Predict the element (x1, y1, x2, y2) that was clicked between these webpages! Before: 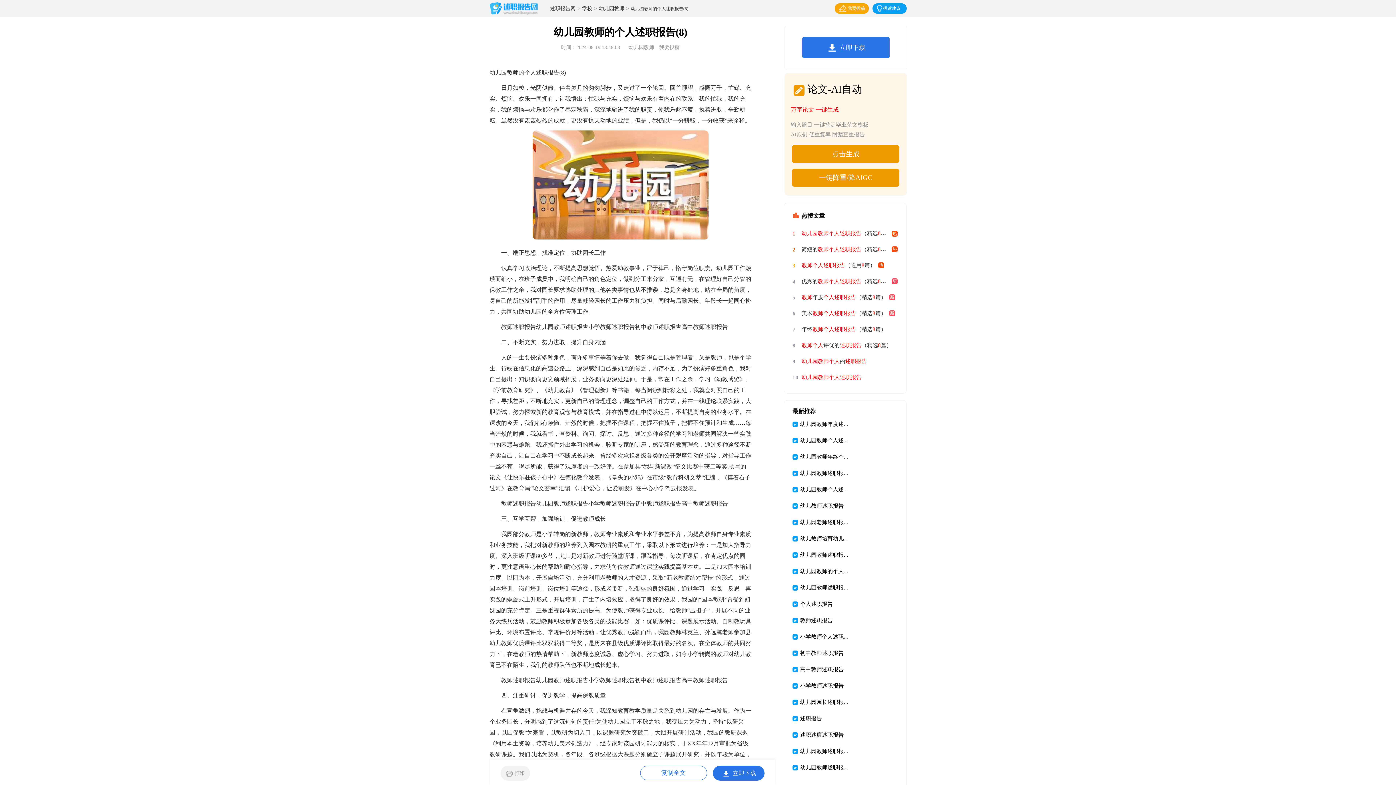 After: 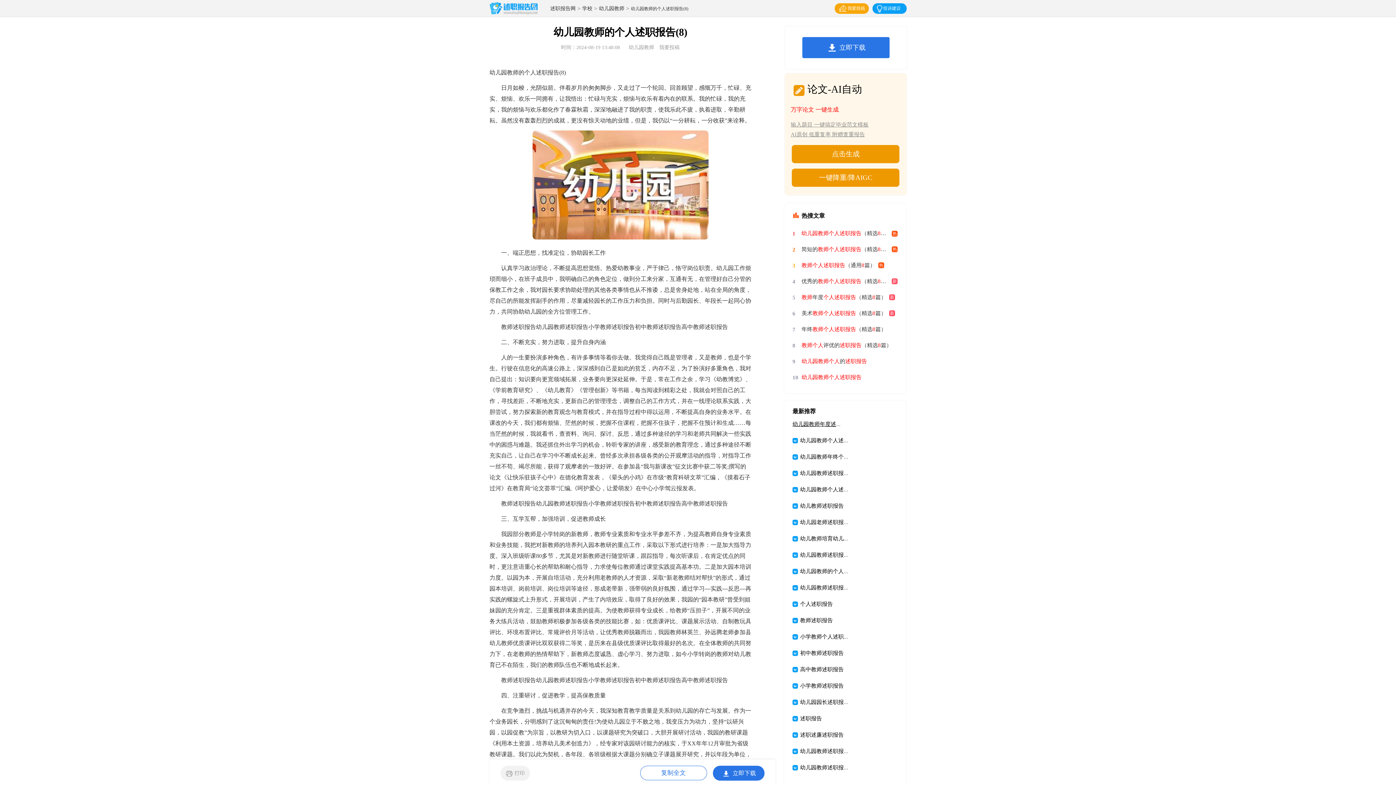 Action: bbox: (800, 421, 860, 427) label: 幼儿园教师年度述职报告